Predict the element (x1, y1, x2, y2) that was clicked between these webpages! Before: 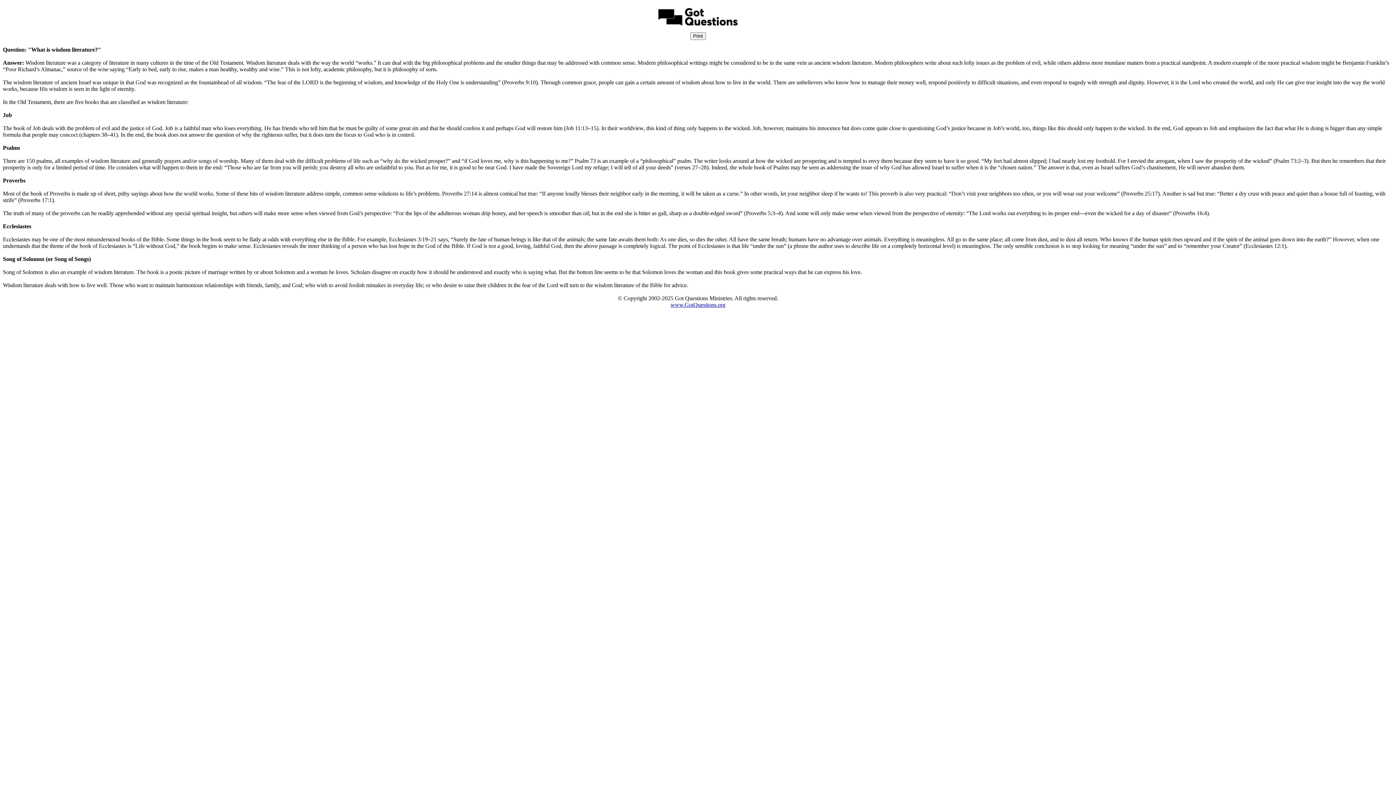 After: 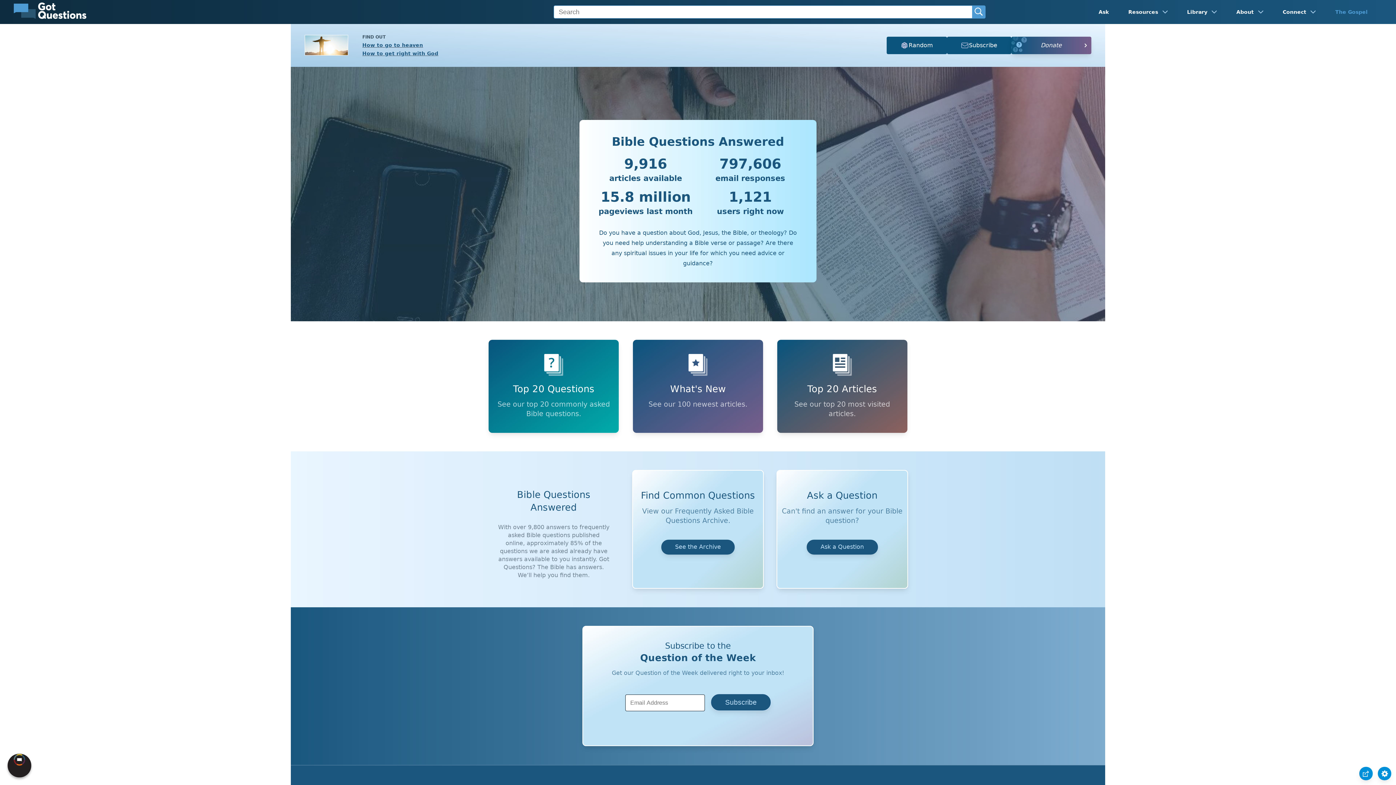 Action: label: www.GotQuestions.org bbox: (670, 301, 725, 308)